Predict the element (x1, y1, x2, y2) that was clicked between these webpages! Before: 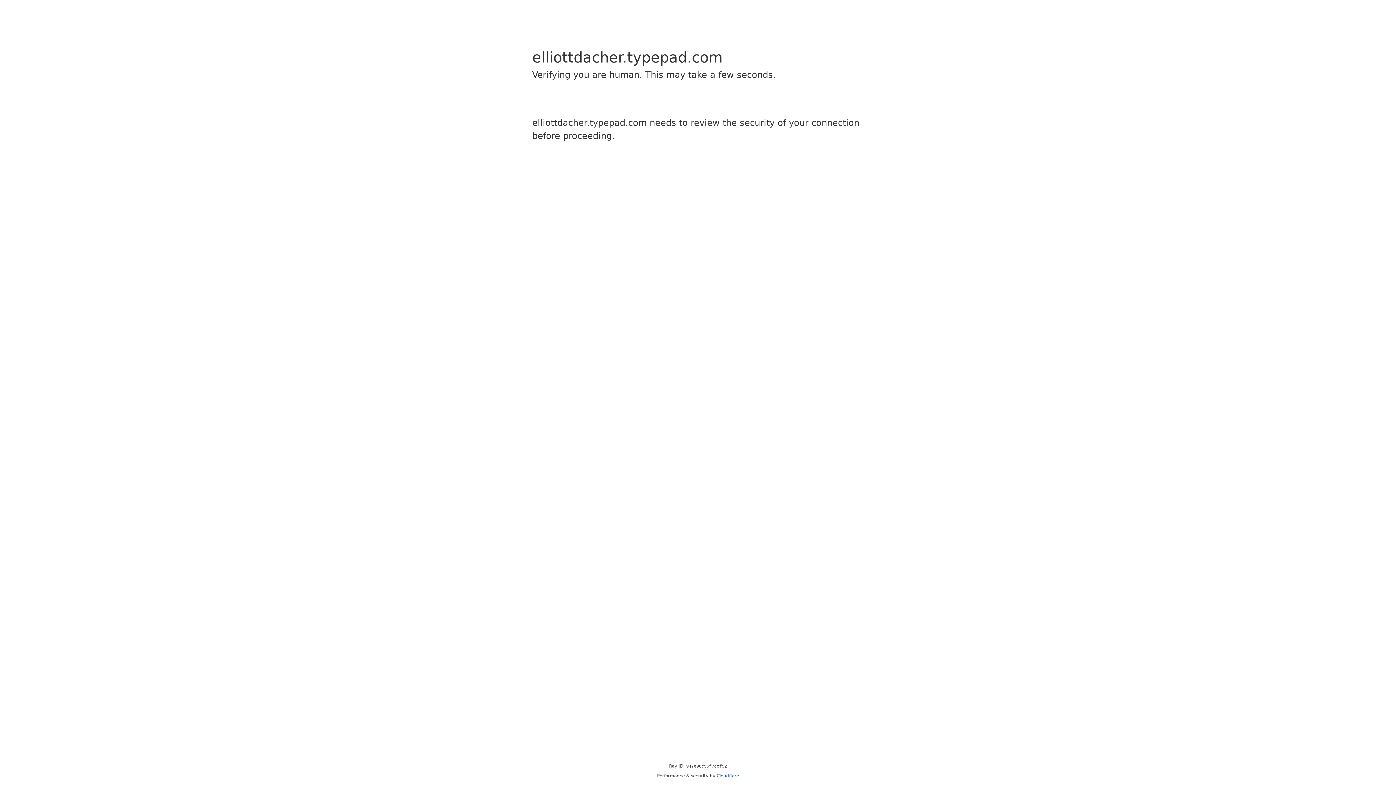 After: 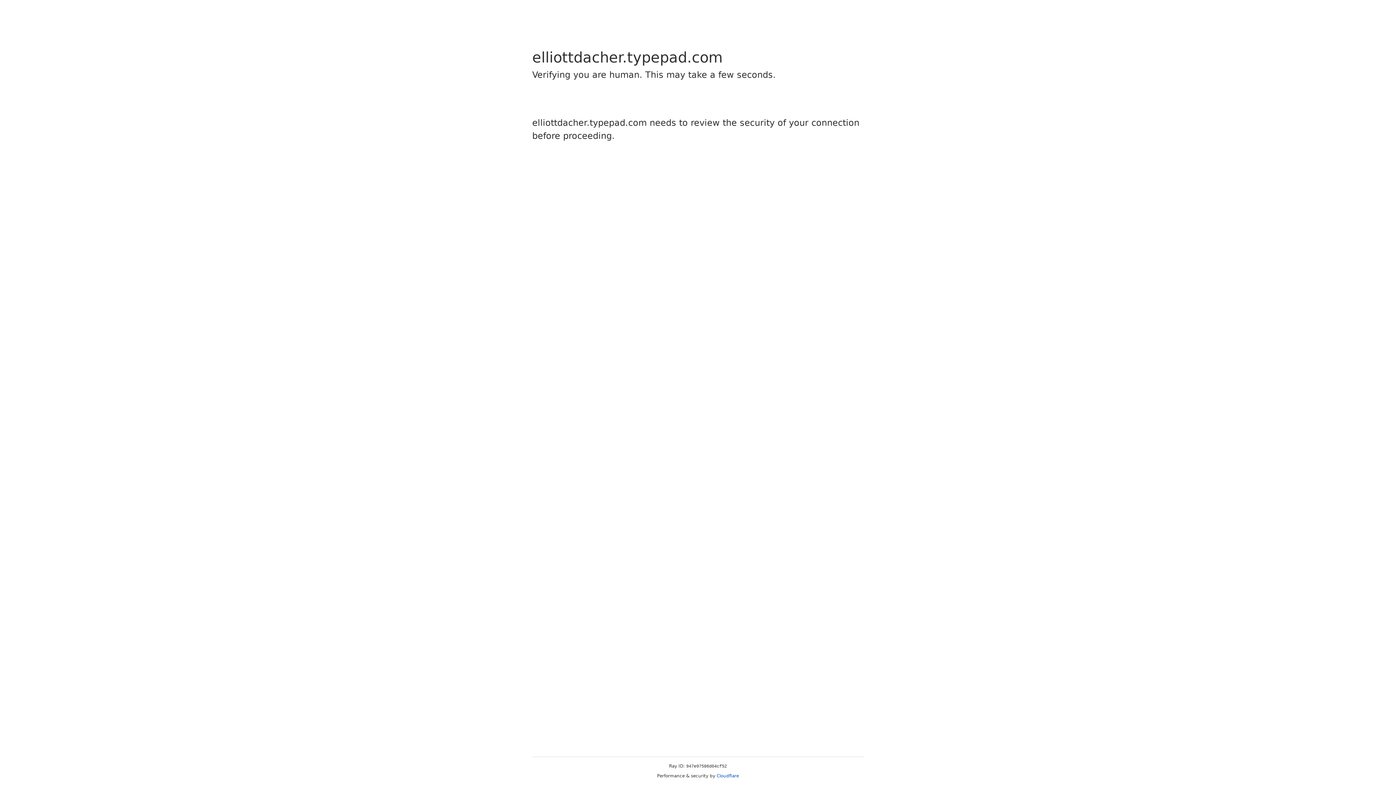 Action: bbox: (716, 773, 739, 778) label: Cloudflare